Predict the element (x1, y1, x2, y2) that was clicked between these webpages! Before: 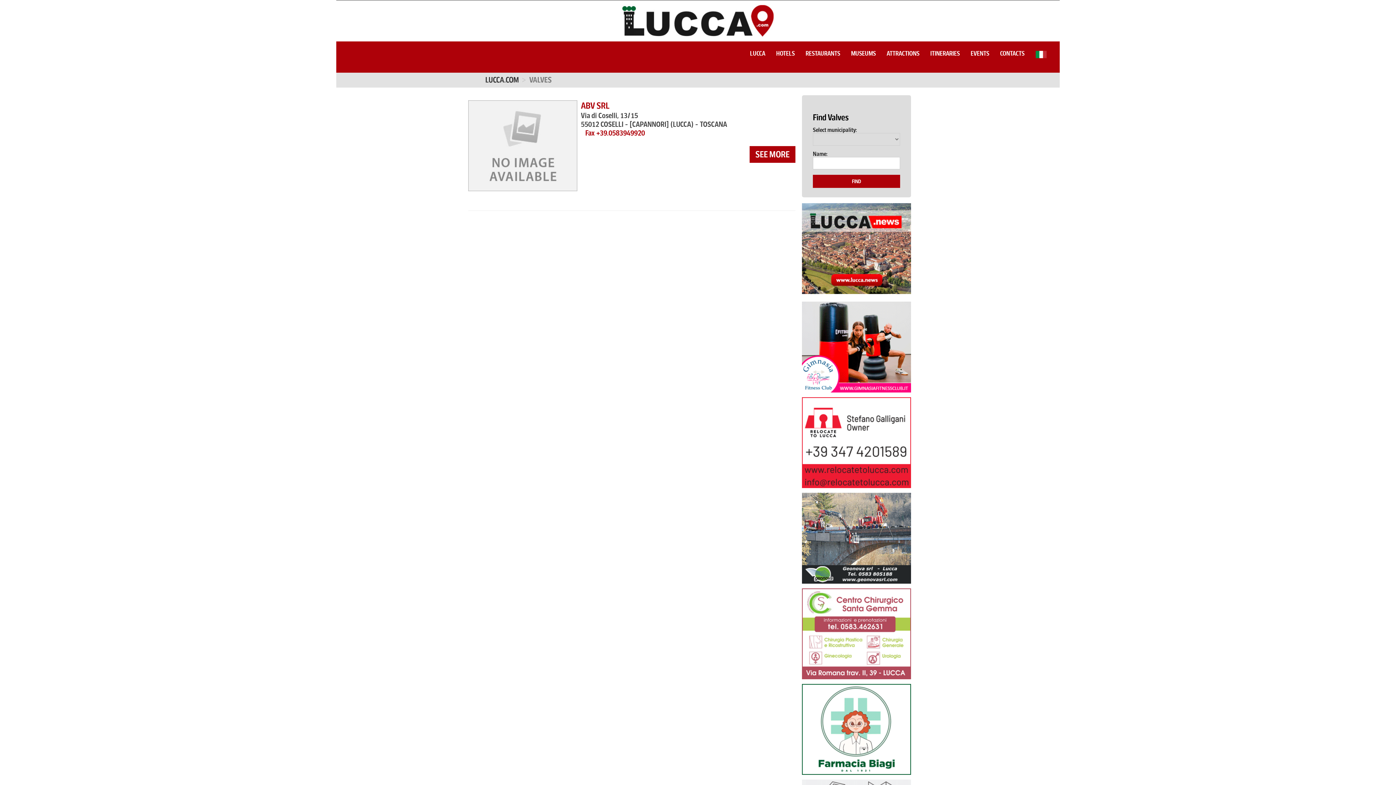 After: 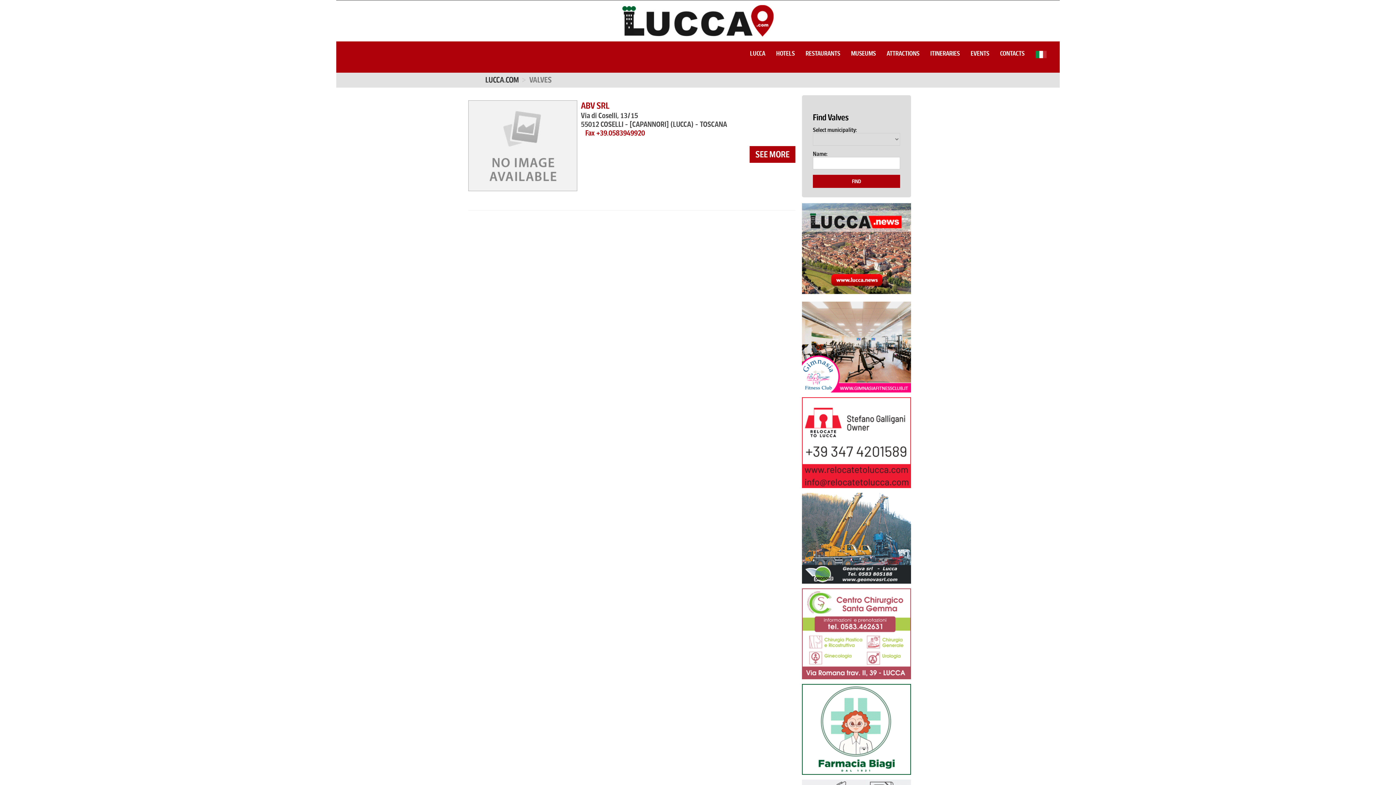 Action: bbox: (802, 203, 911, 216)